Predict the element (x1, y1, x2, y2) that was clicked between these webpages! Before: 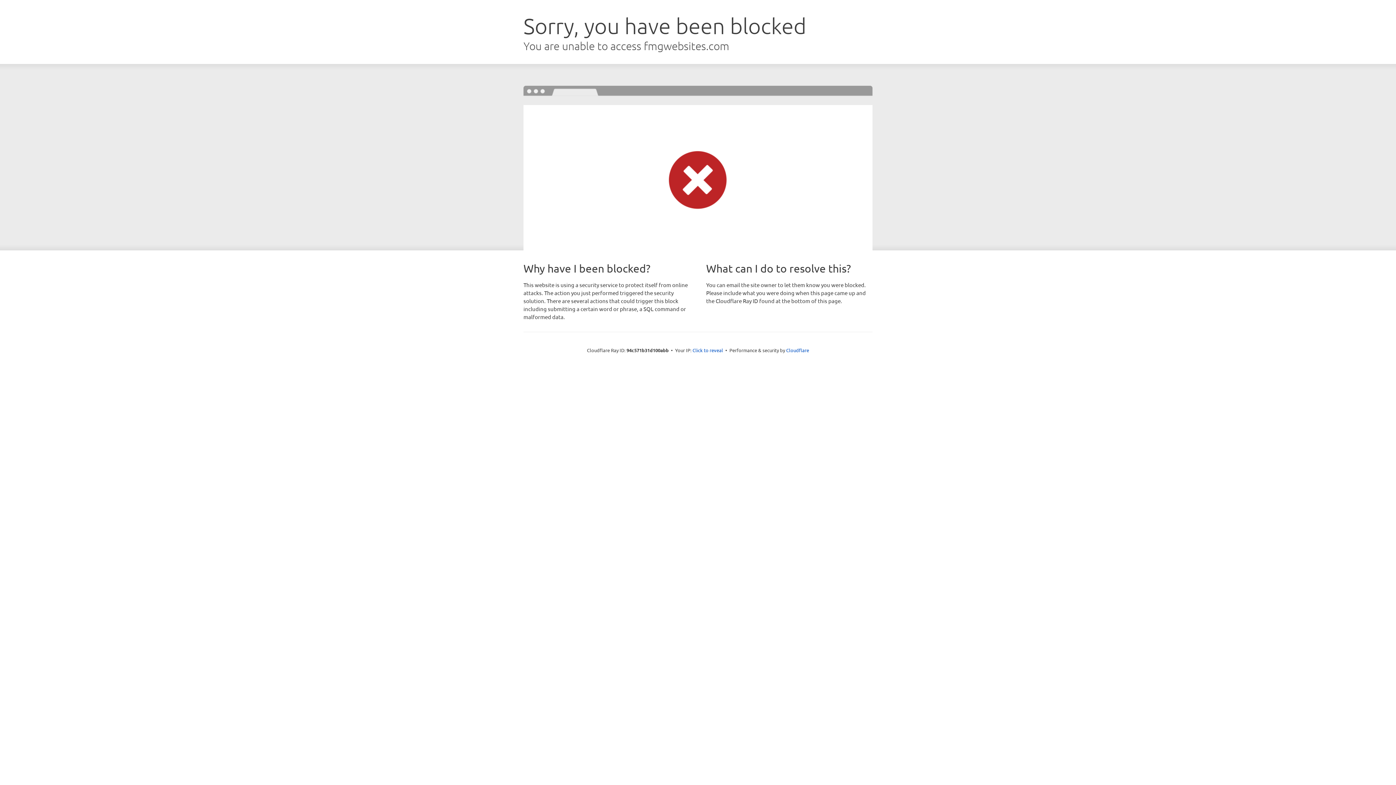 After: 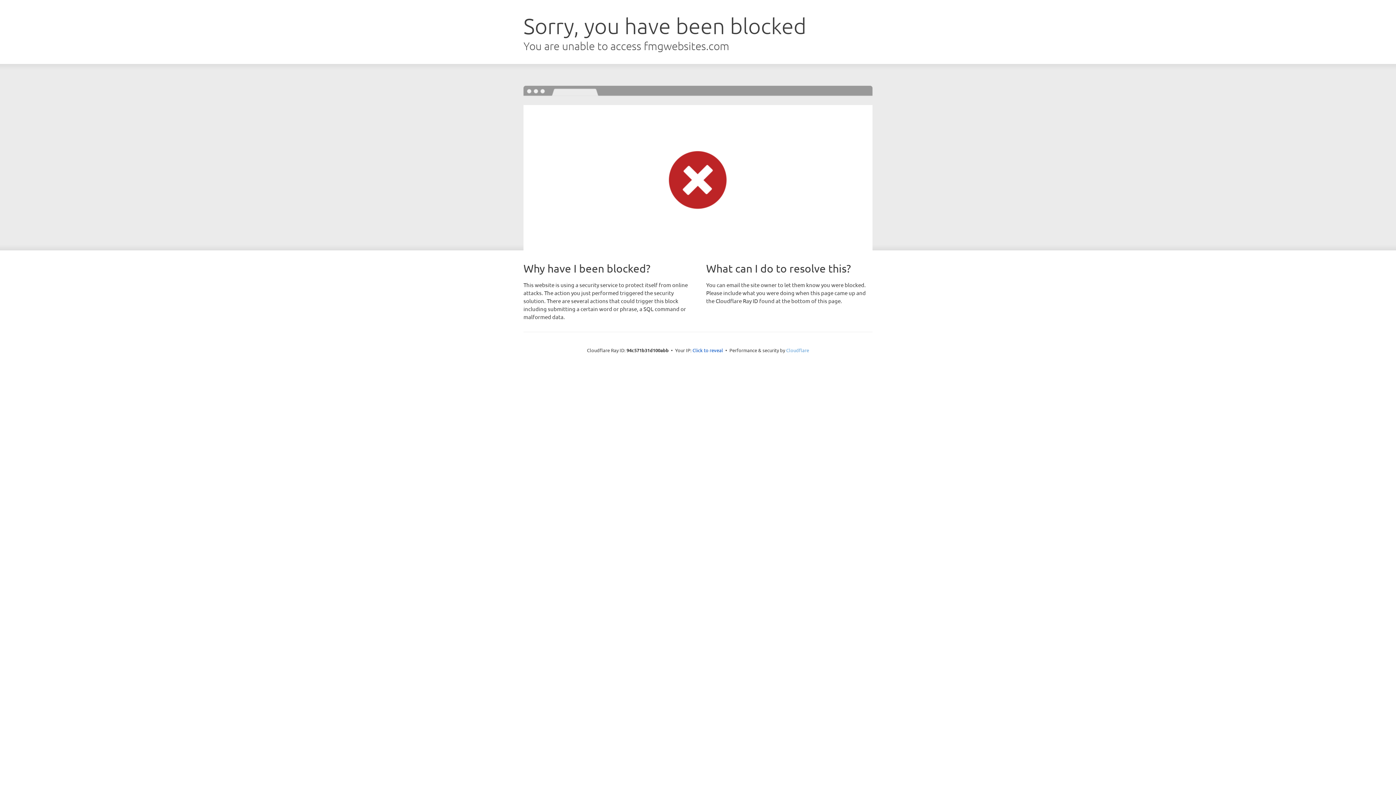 Action: bbox: (786, 347, 809, 353) label: Cloudflare